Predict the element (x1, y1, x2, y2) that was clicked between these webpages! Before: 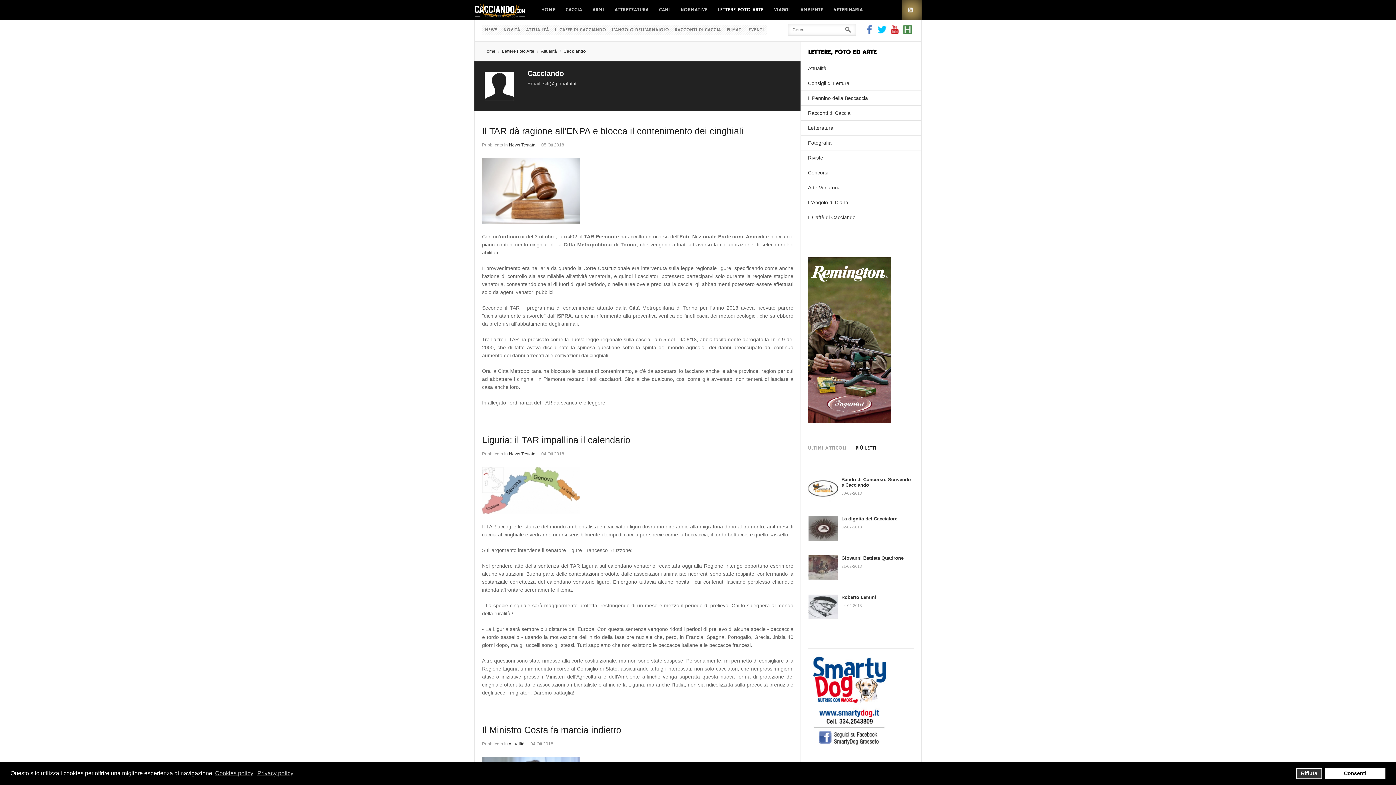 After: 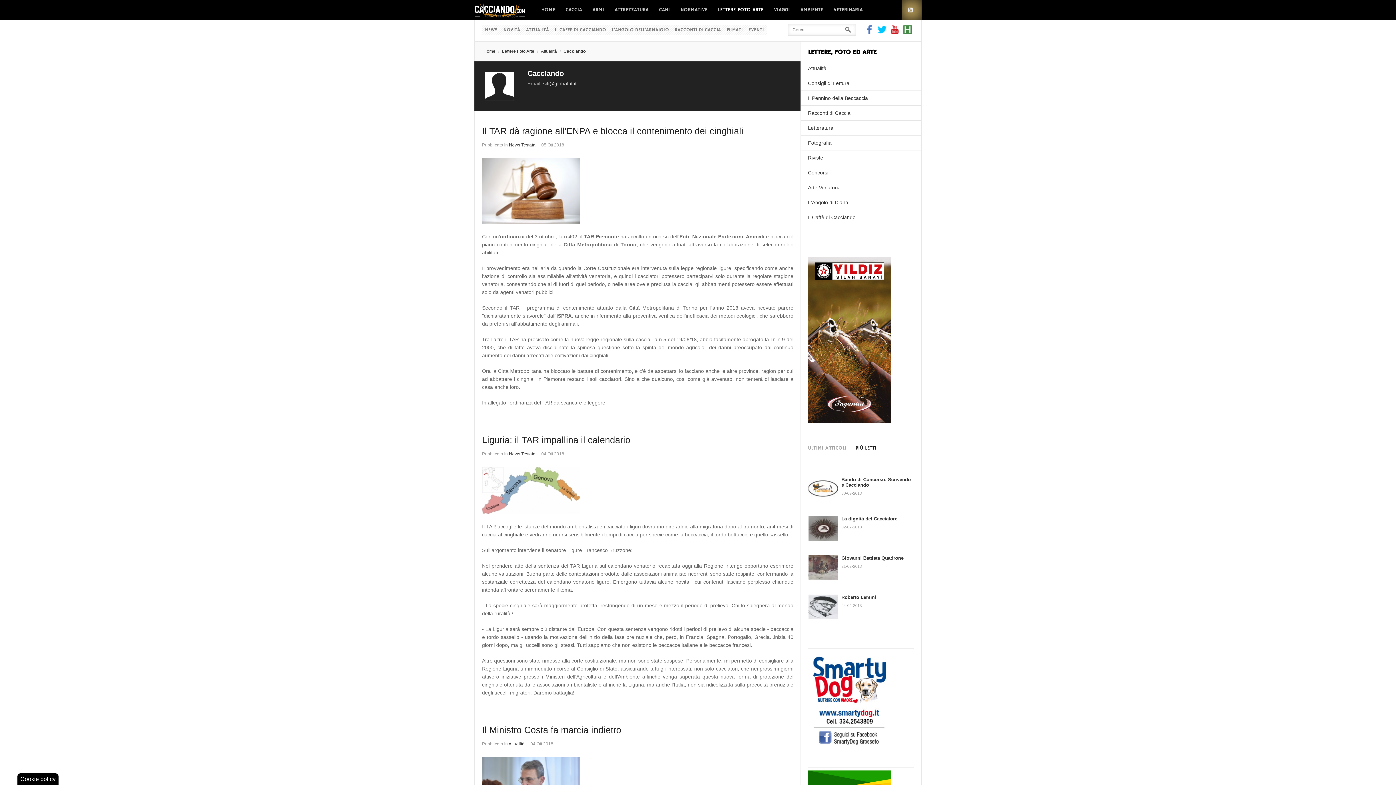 Action: bbox: (1296, 768, 1322, 779) label: deny cookies